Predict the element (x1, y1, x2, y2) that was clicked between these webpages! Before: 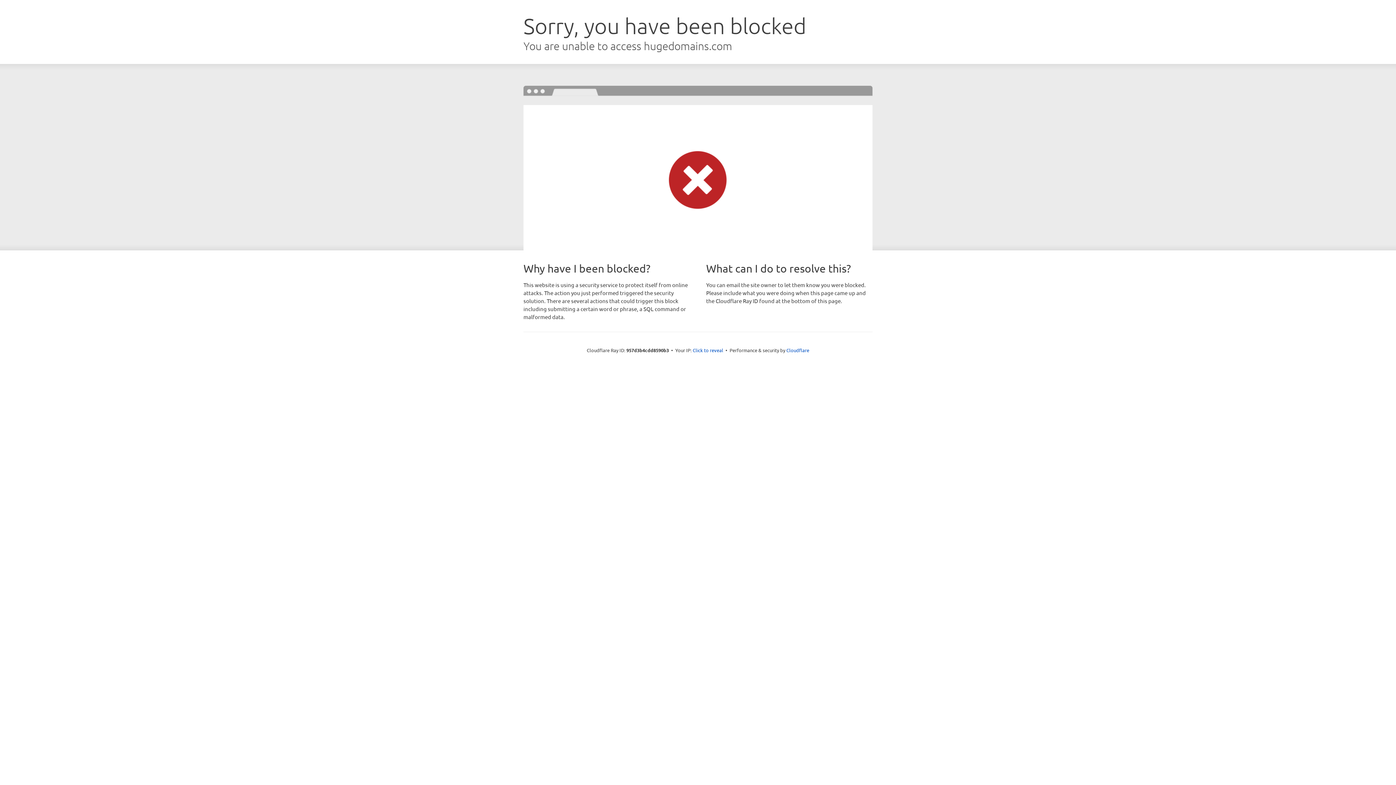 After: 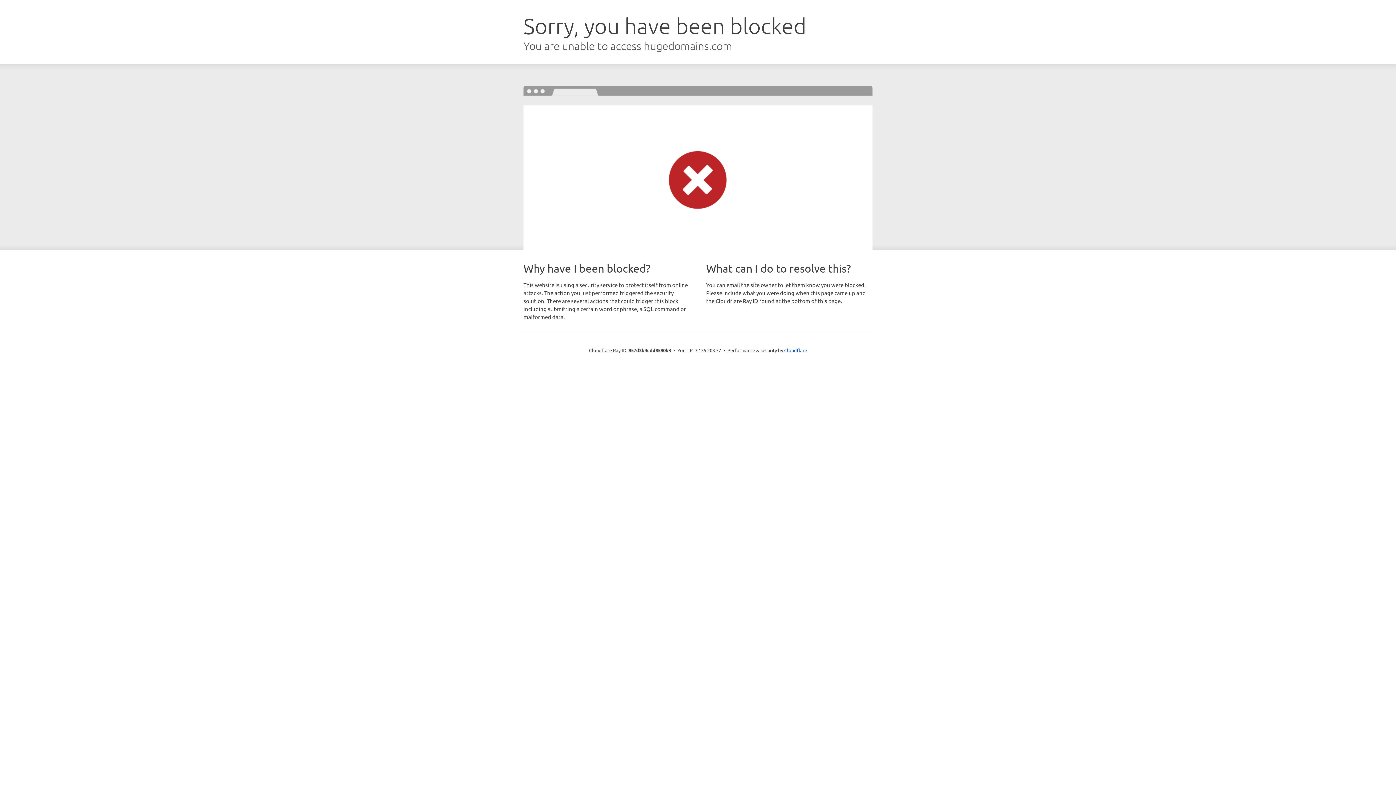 Action: label: Click to reveal bbox: (692, 346, 723, 353)